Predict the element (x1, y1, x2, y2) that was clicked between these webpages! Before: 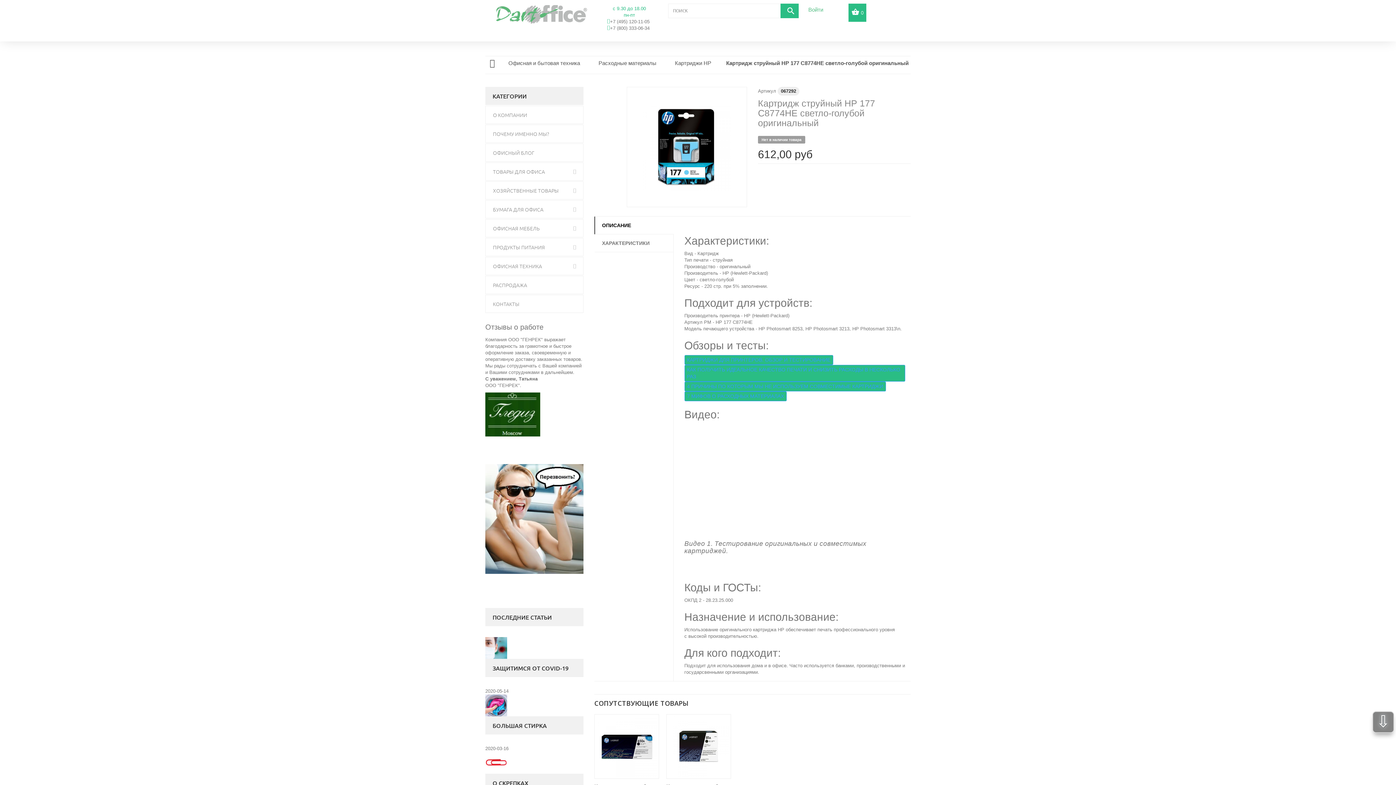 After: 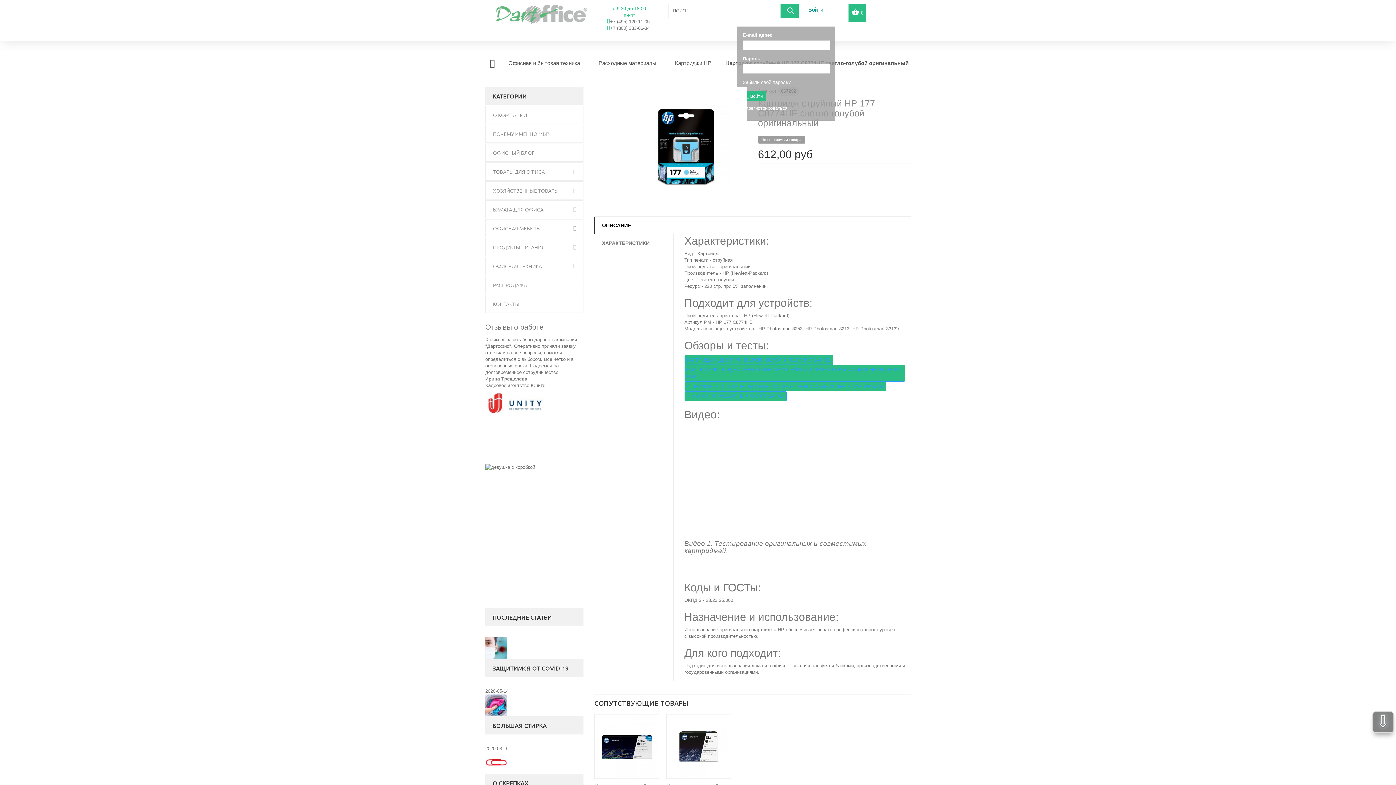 Action: label: Войти bbox: (804, 3, 835, 18)